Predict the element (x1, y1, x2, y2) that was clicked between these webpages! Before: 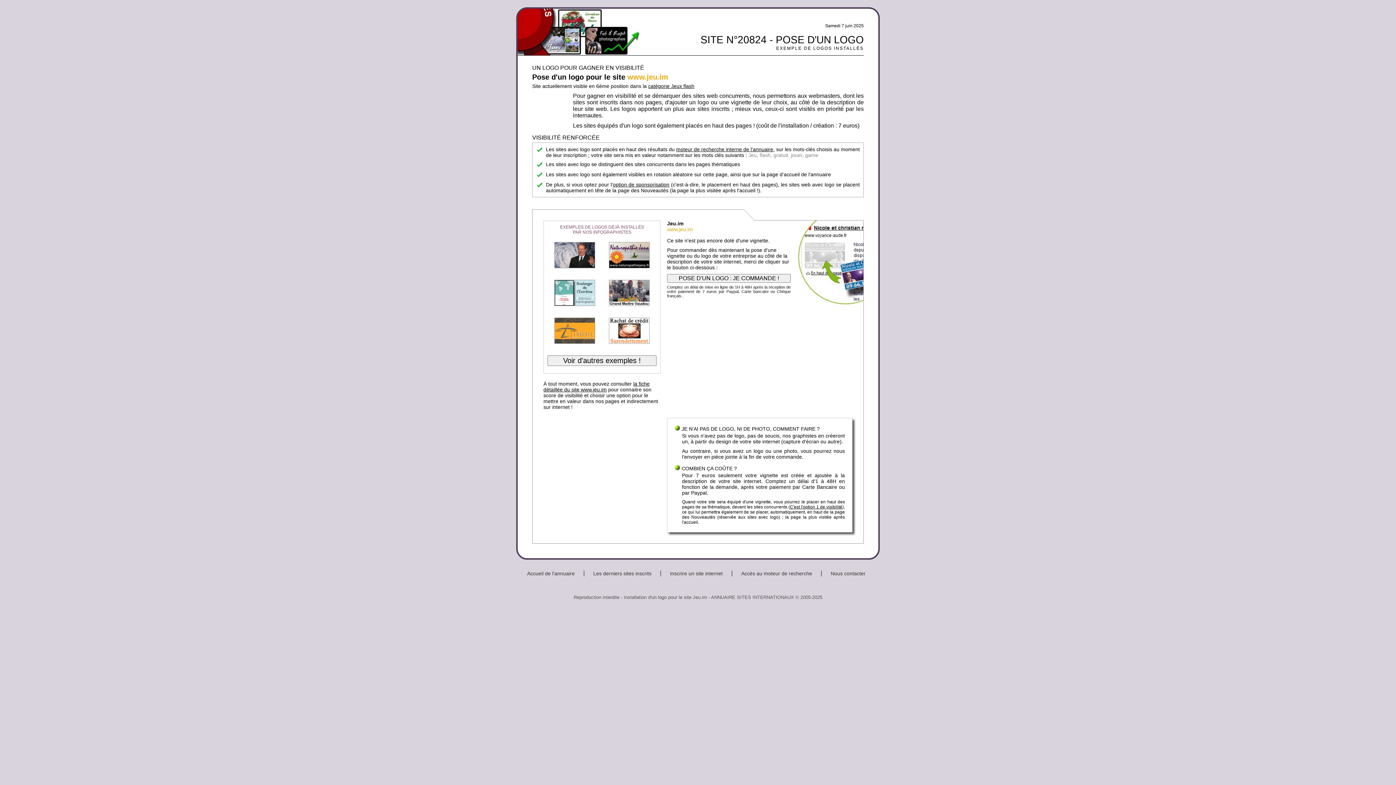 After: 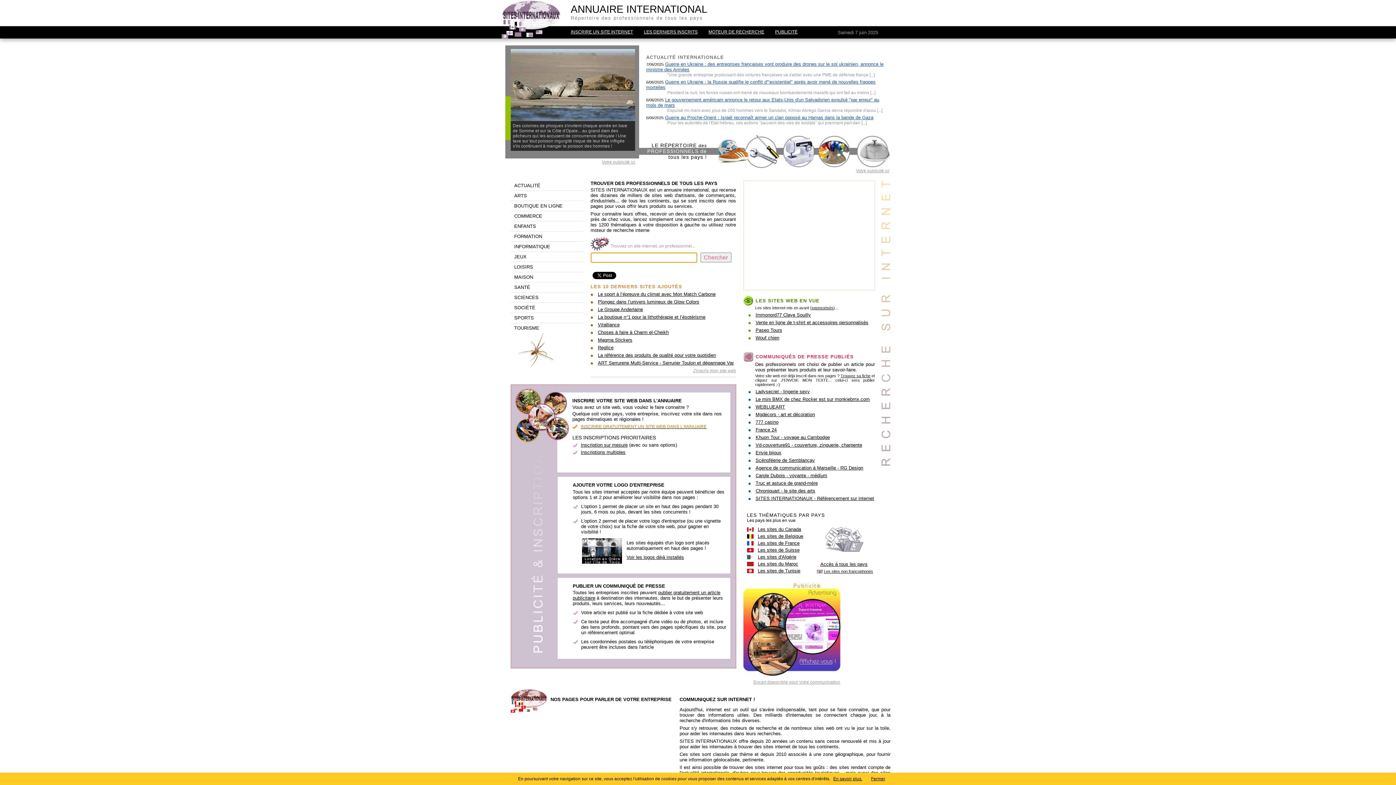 Action: bbox: (527, 570, 574, 576) label: Accueil de l'annuaire